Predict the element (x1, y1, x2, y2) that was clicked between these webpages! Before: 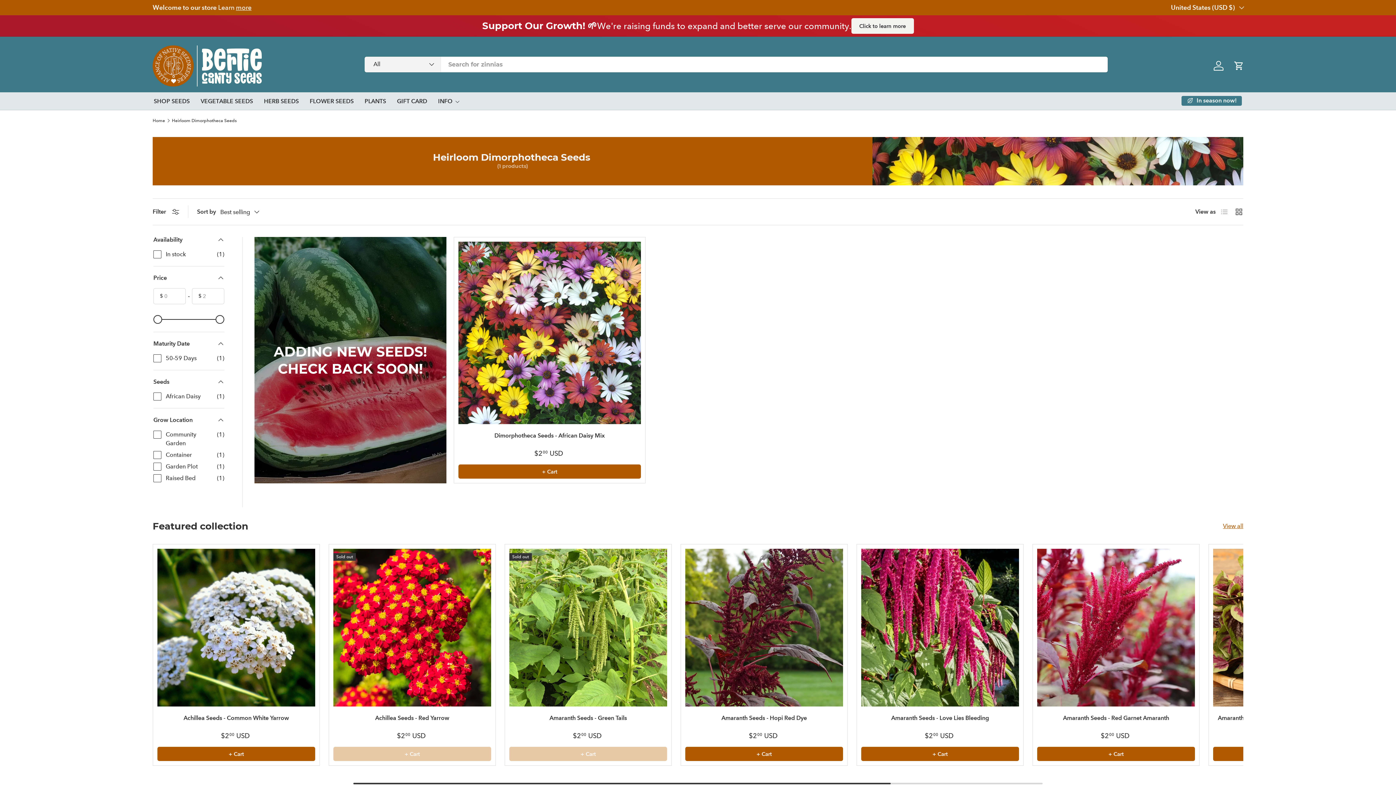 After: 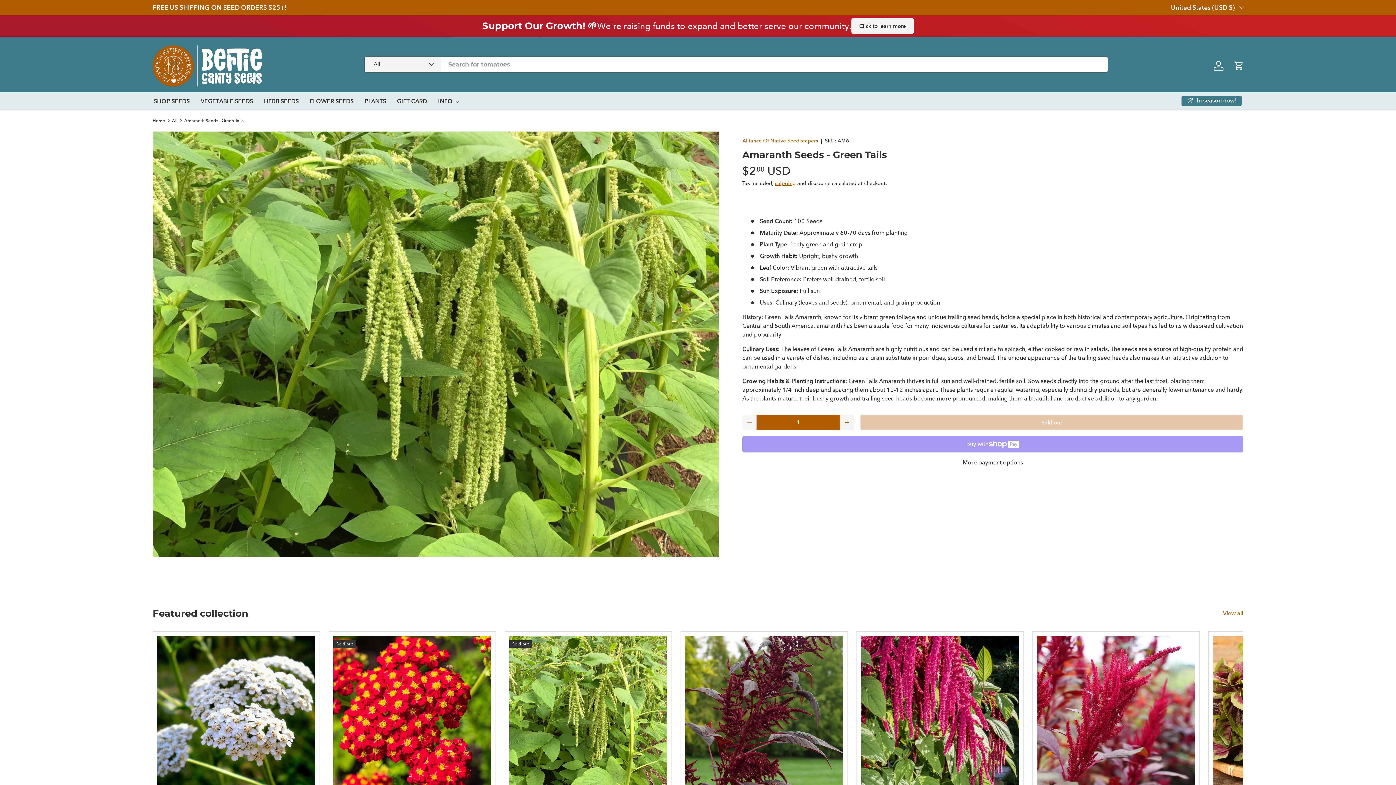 Action: label: Amaranth Seeds - Green Tails bbox: (549, 714, 627, 721)